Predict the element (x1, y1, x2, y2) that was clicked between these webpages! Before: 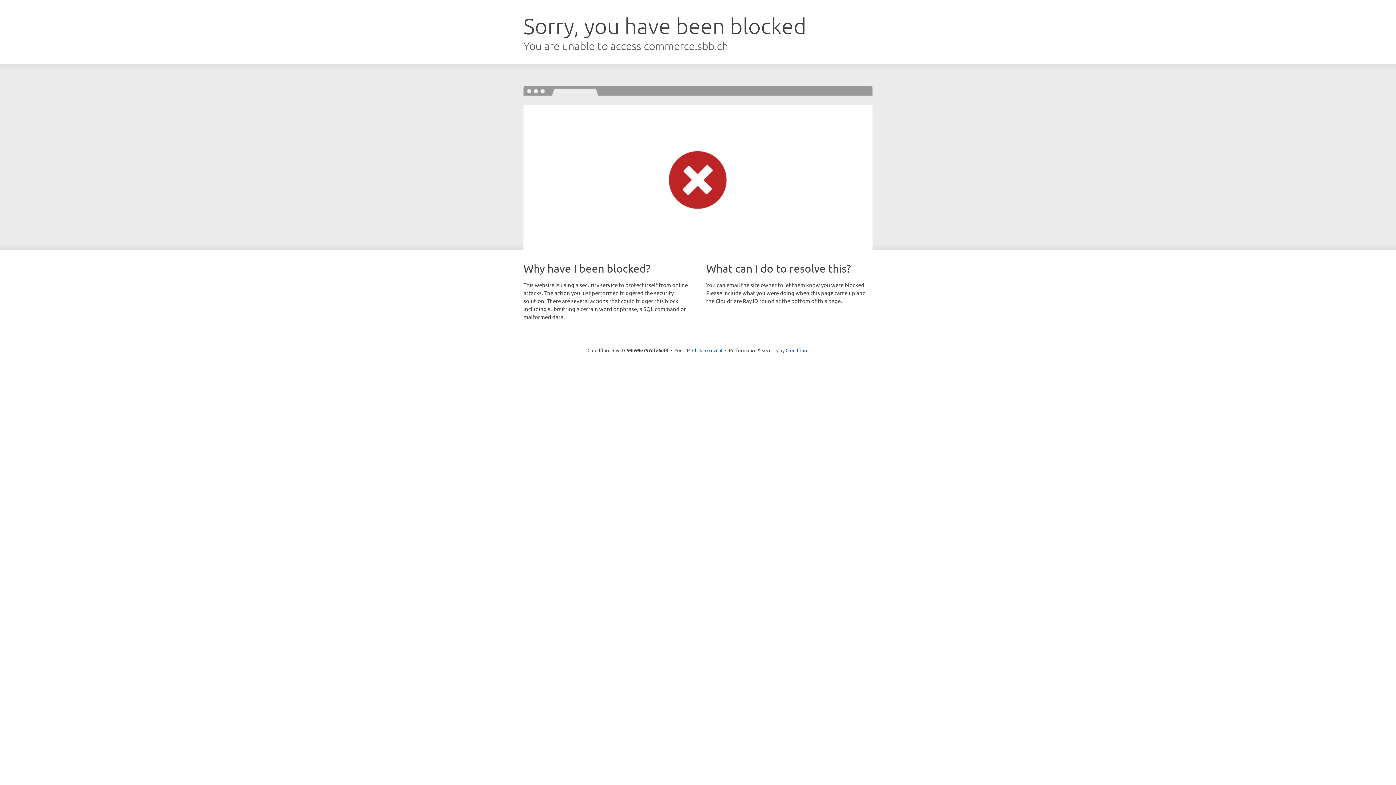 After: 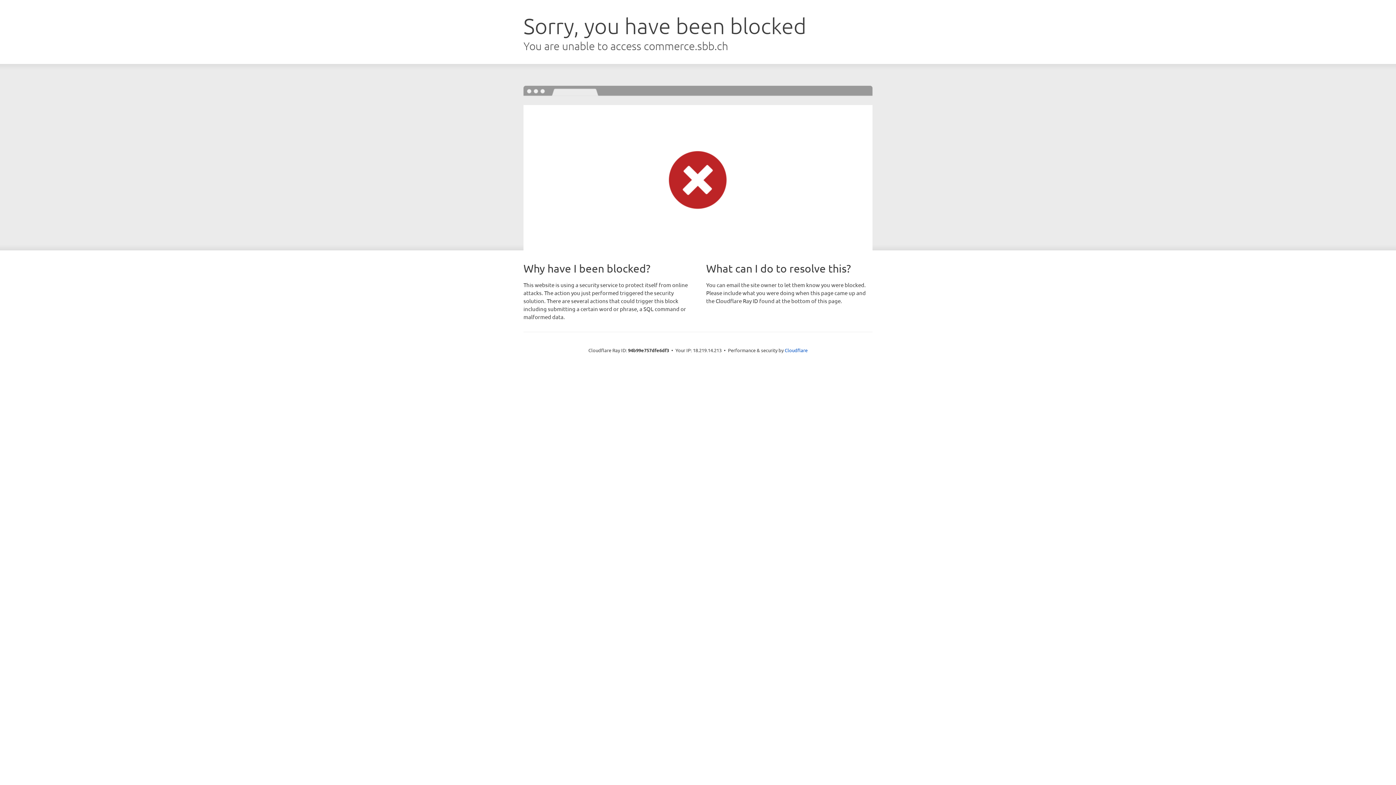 Action: bbox: (692, 346, 722, 353) label: Click to reveal